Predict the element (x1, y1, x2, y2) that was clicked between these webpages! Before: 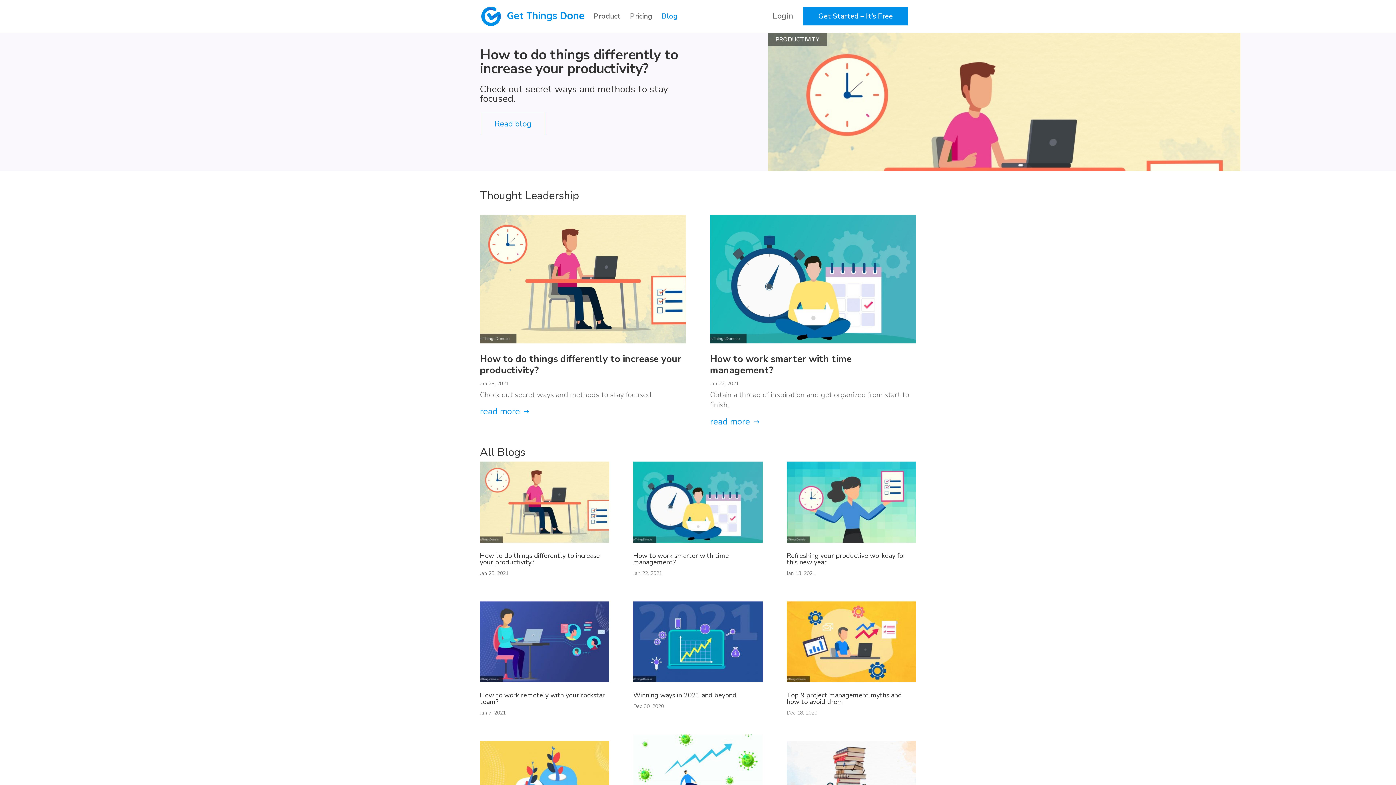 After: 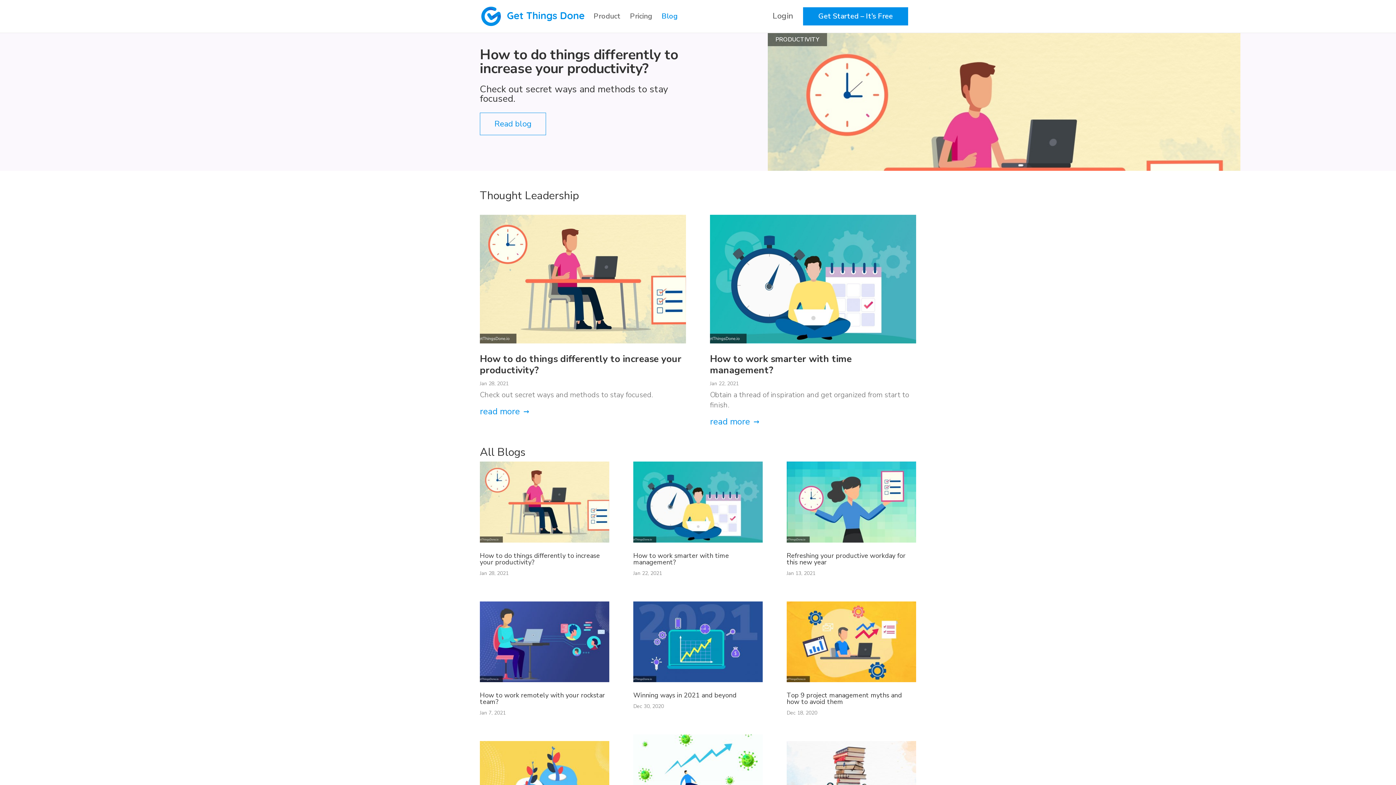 Action: bbox: (803, 7, 908, 25) label: Get Started – It’s Free